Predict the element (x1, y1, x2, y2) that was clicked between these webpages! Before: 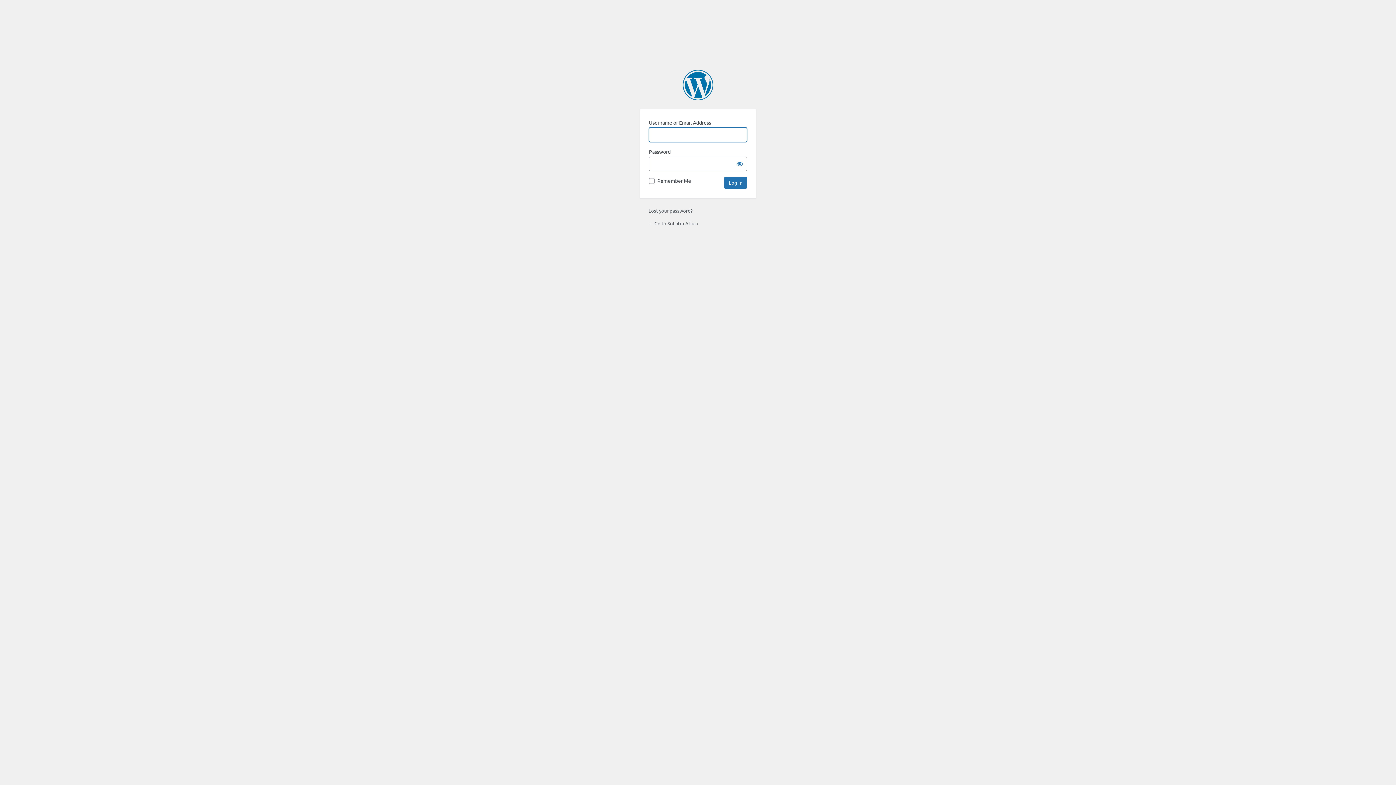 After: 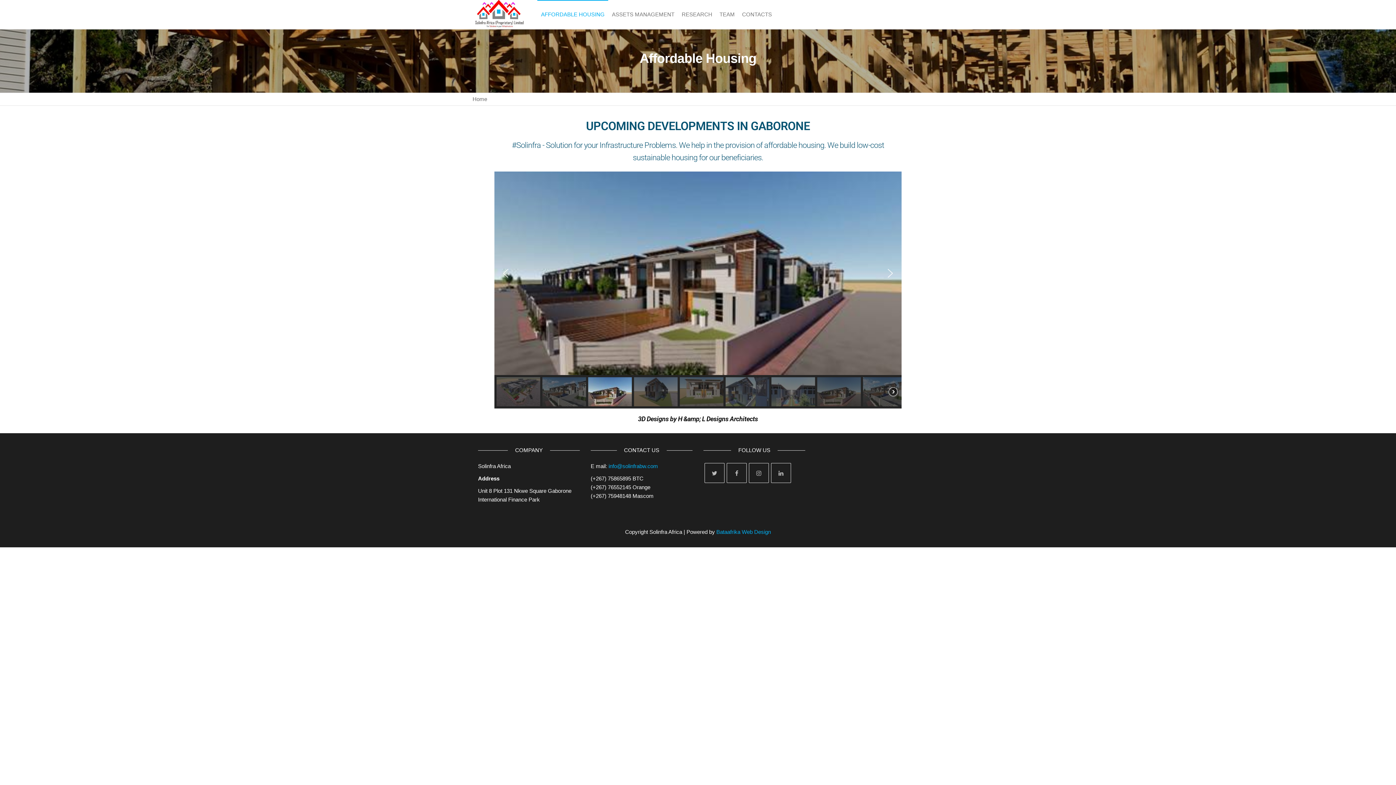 Action: label: ← Go to Solinfra Africa bbox: (648, 220, 698, 226)